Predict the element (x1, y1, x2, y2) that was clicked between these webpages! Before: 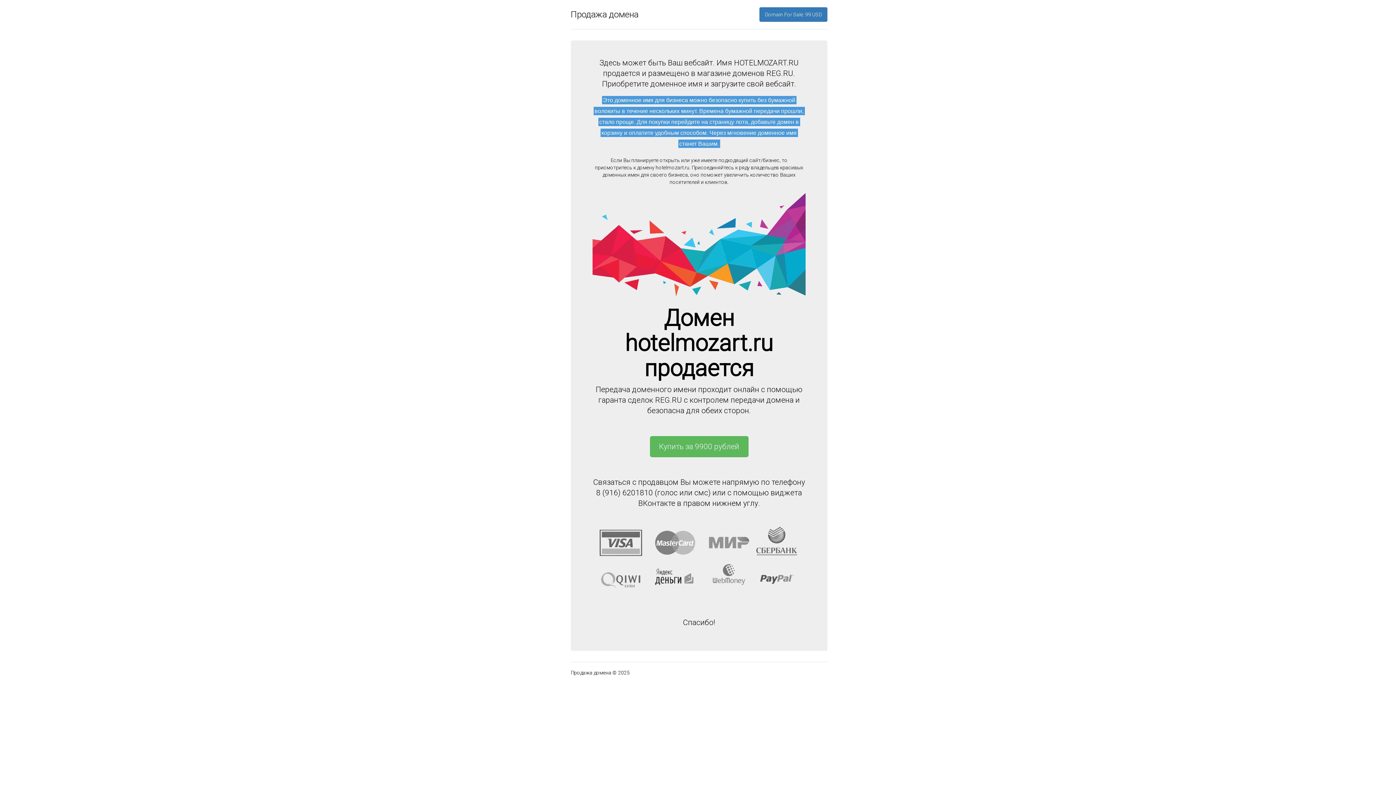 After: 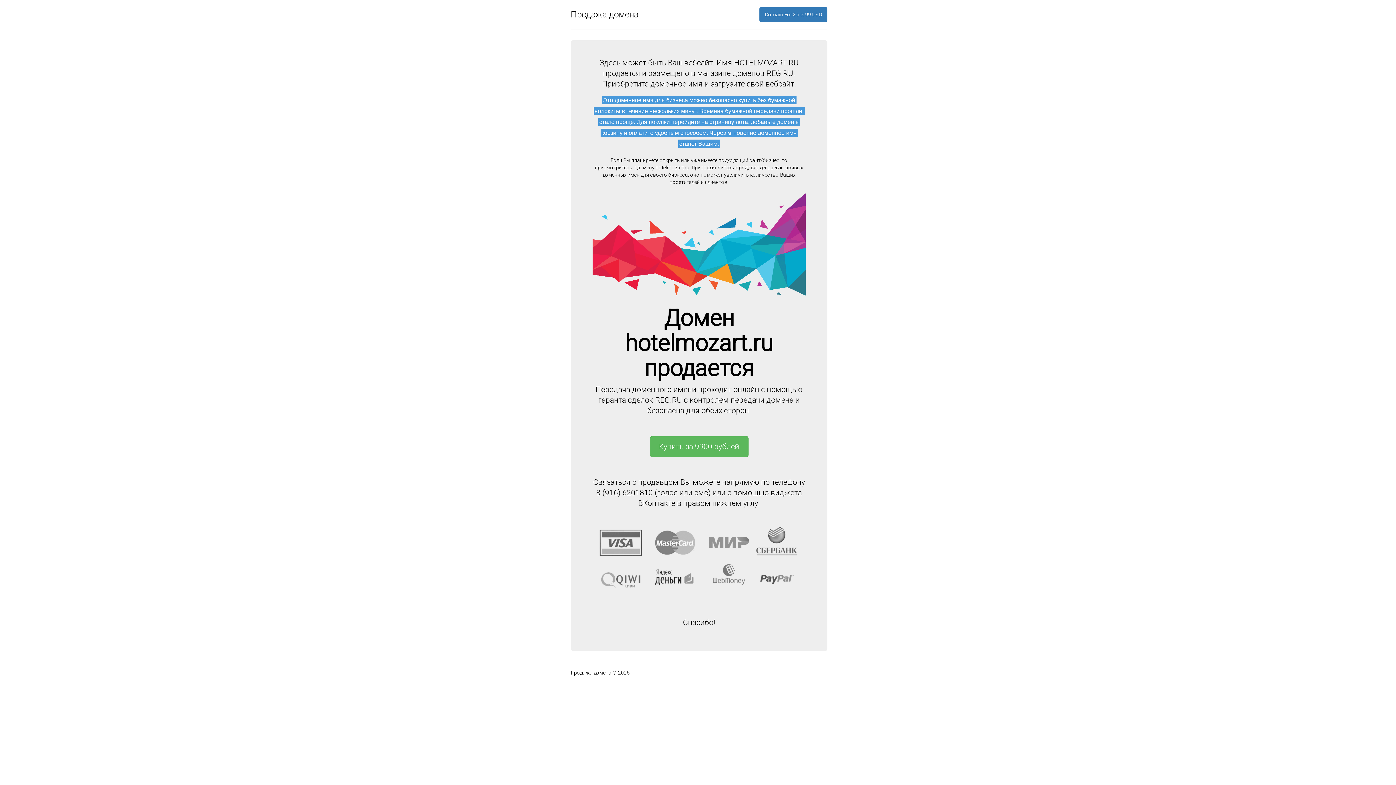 Action: bbox: (759, 7, 827, 21) label: Domain For Sale: 99 USD